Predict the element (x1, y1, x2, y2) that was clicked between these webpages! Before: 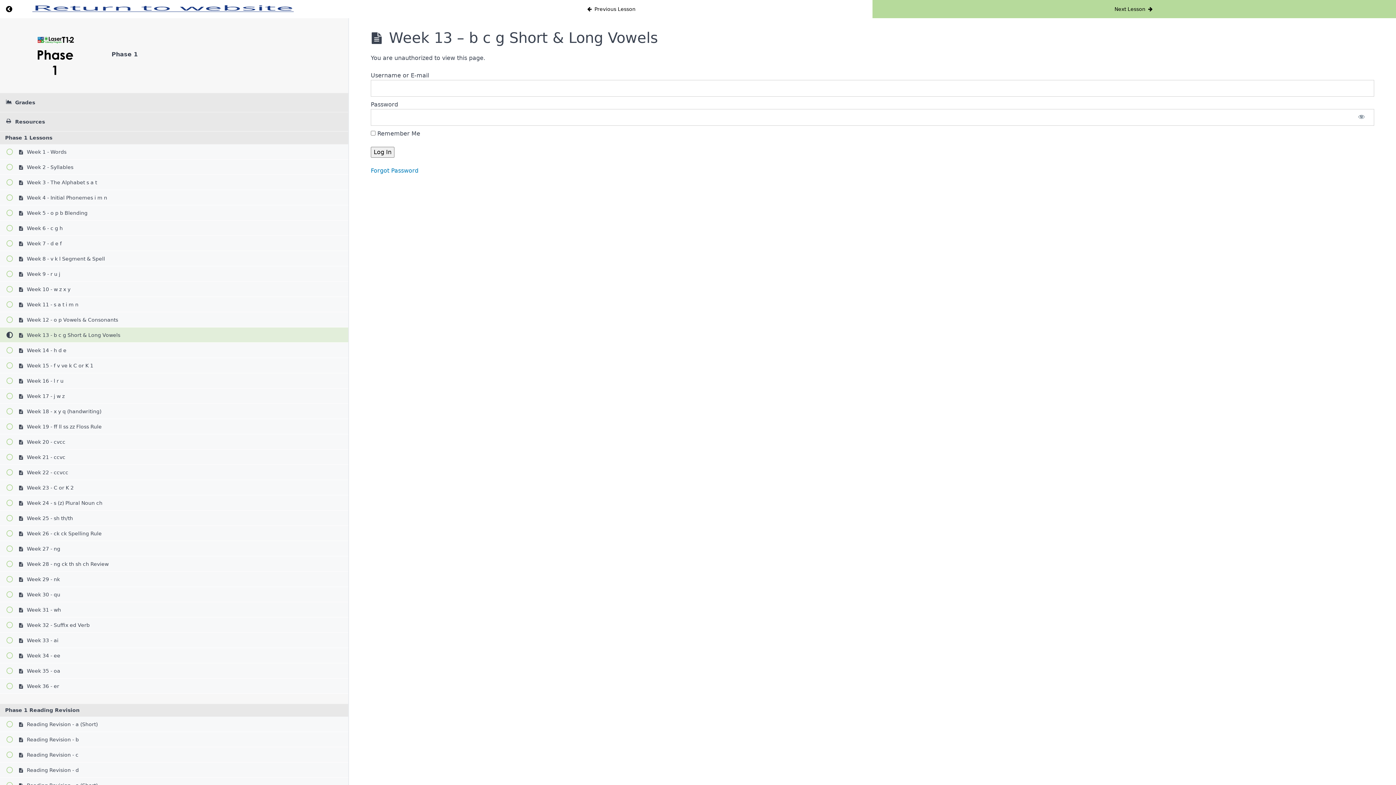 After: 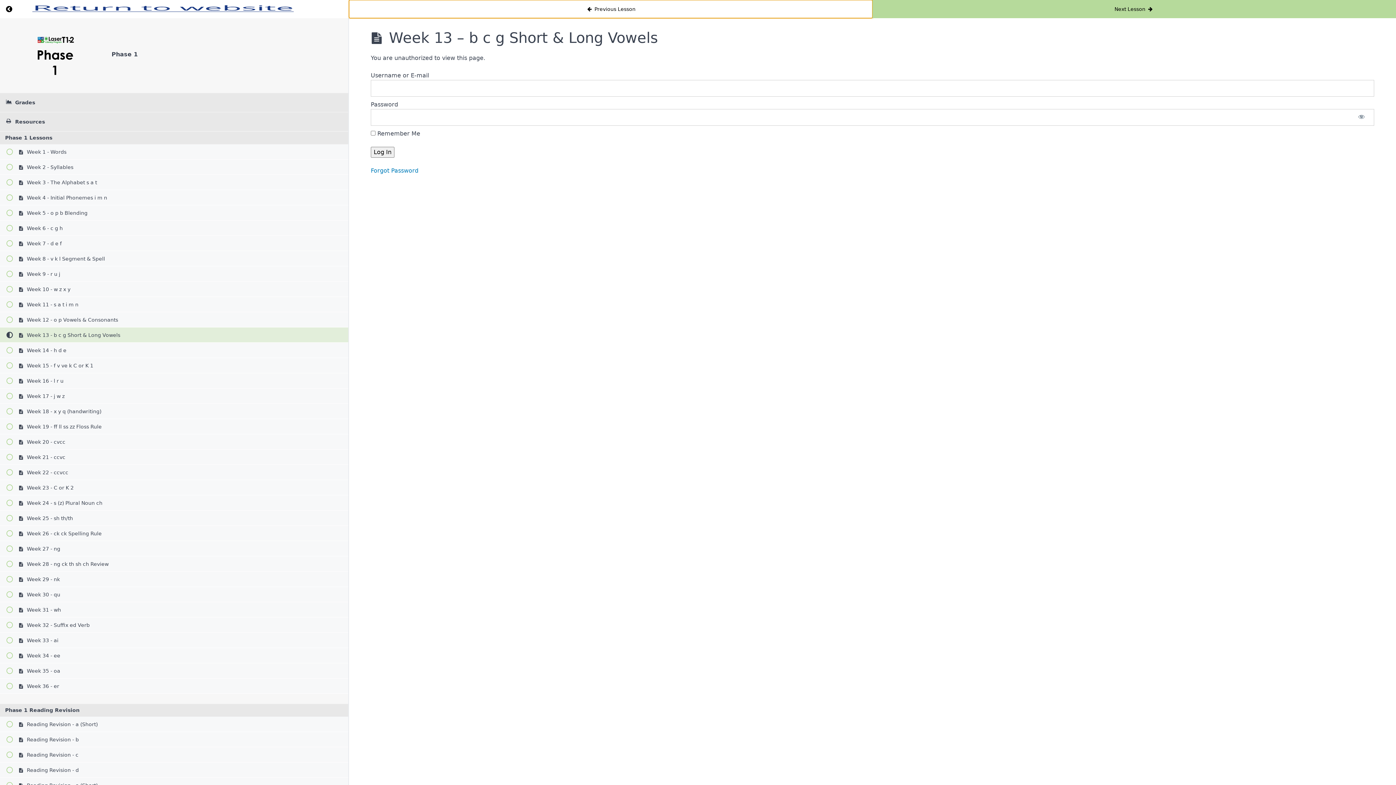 Action: bbox: (349, 0, 872, 18) label:  Previous Lesson